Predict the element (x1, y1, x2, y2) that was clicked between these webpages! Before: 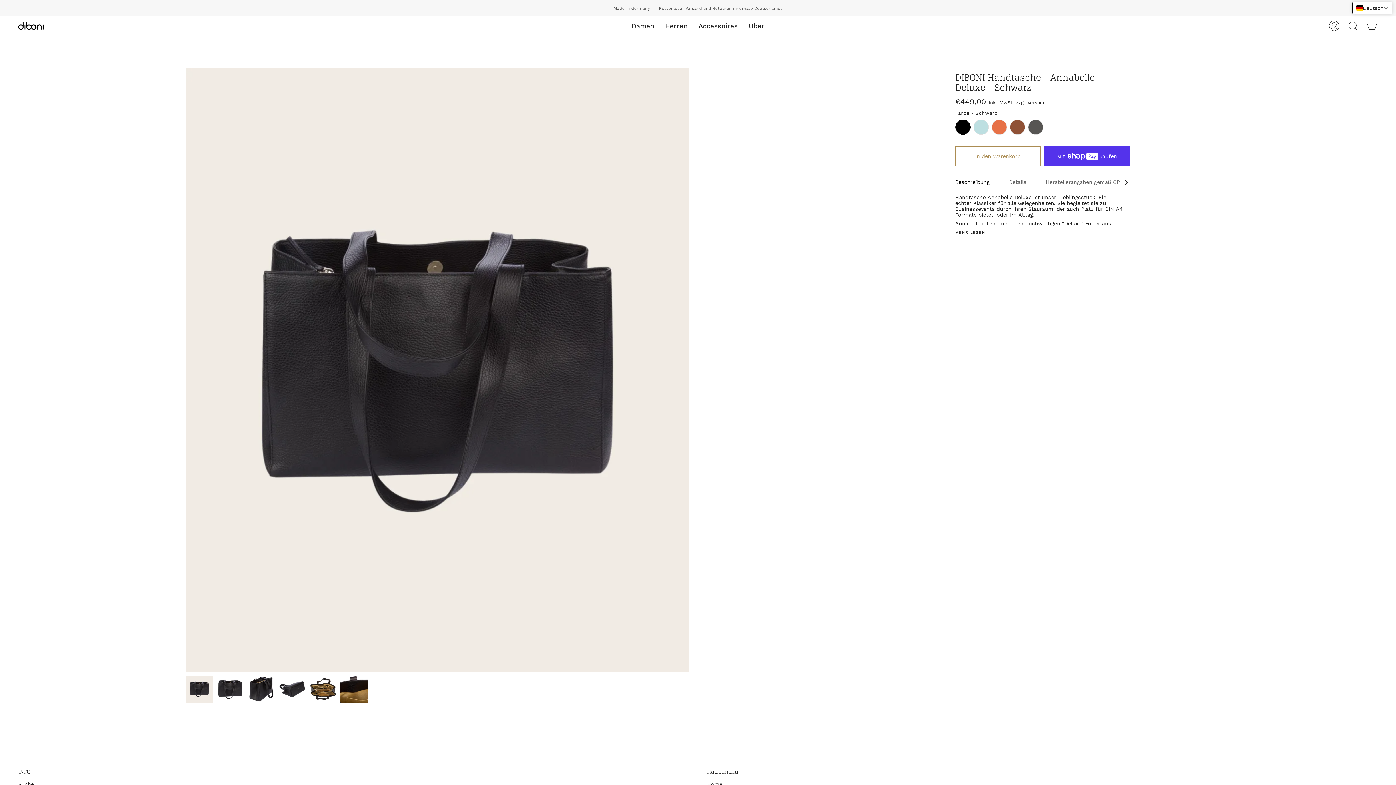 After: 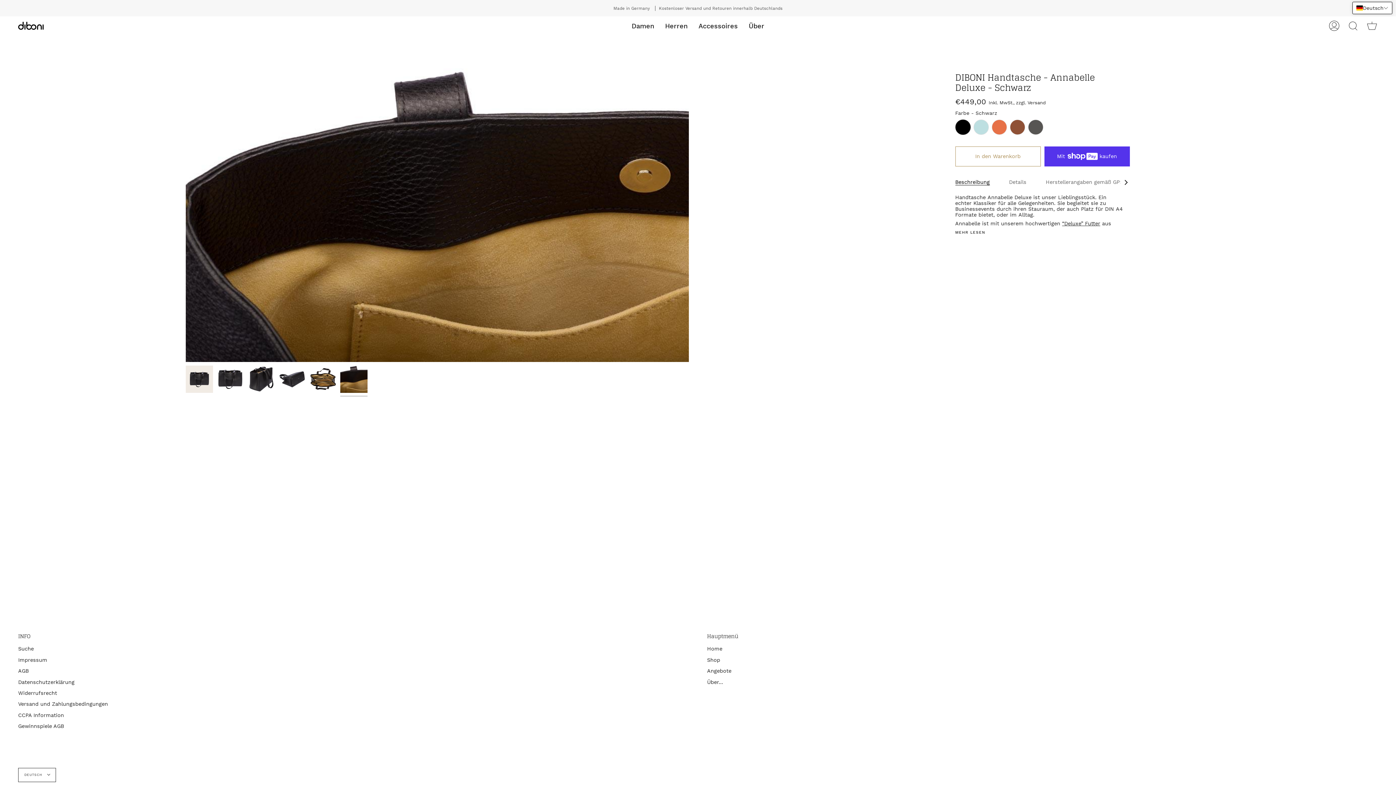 Action: bbox: (340, 675, 367, 703)